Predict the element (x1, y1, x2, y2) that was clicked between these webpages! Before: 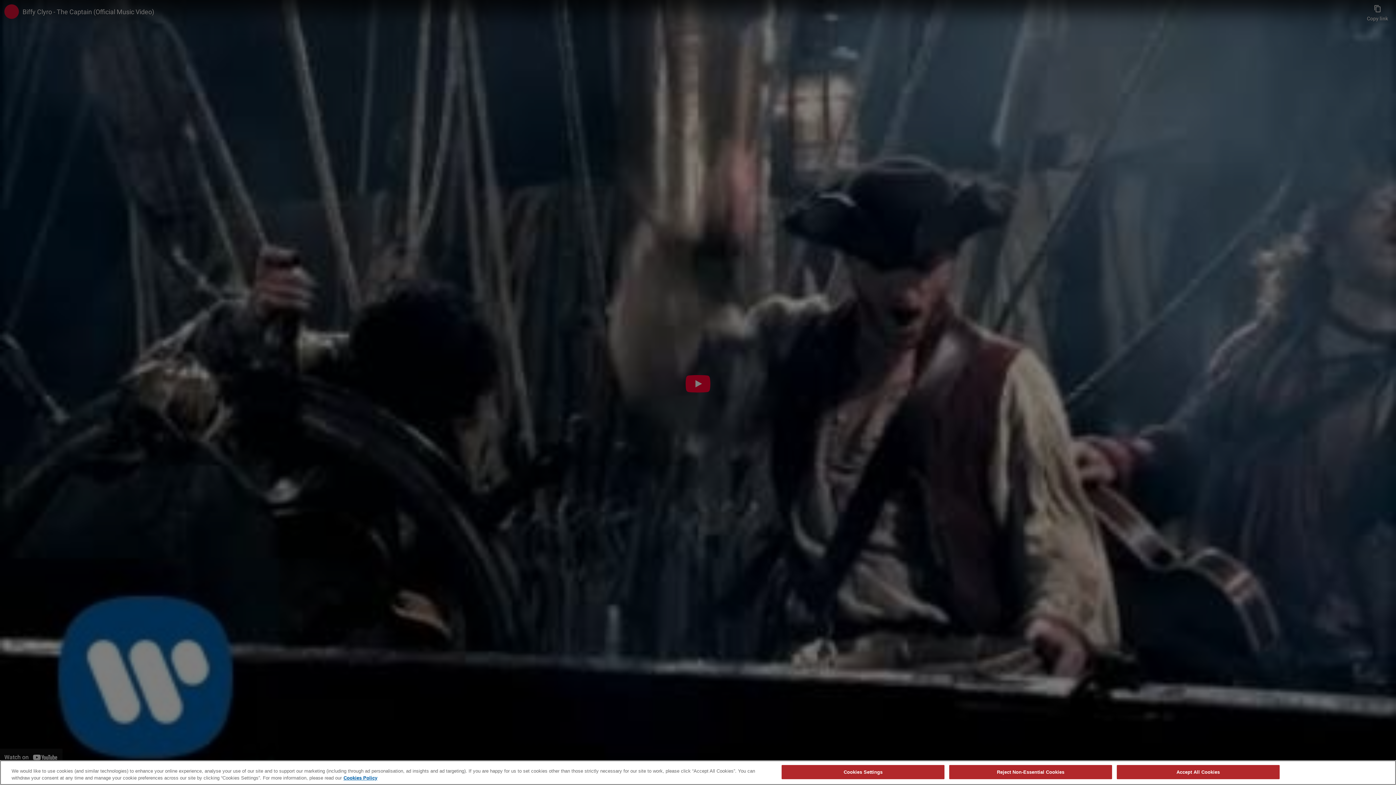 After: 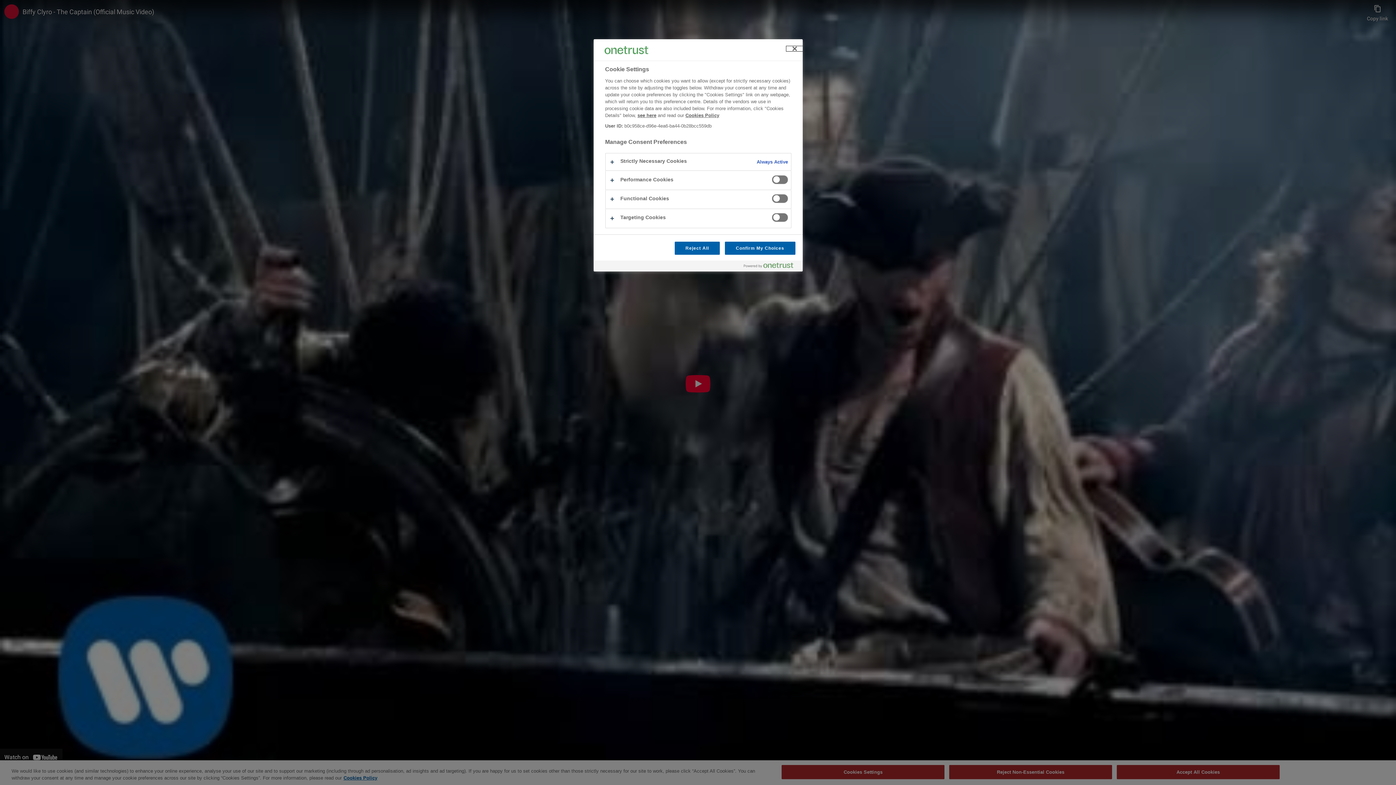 Action: label: Cookies Settings bbox: (781, 765, 944, 779)